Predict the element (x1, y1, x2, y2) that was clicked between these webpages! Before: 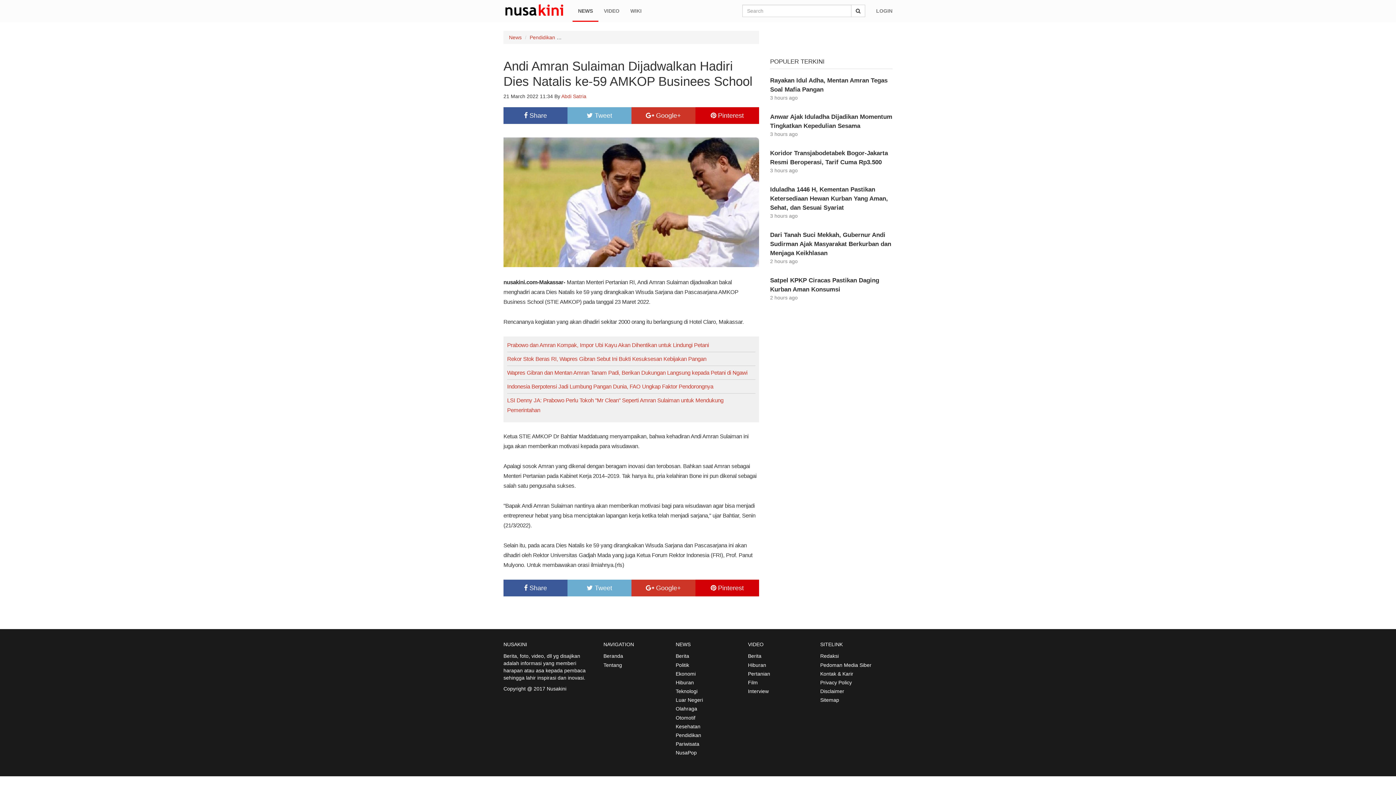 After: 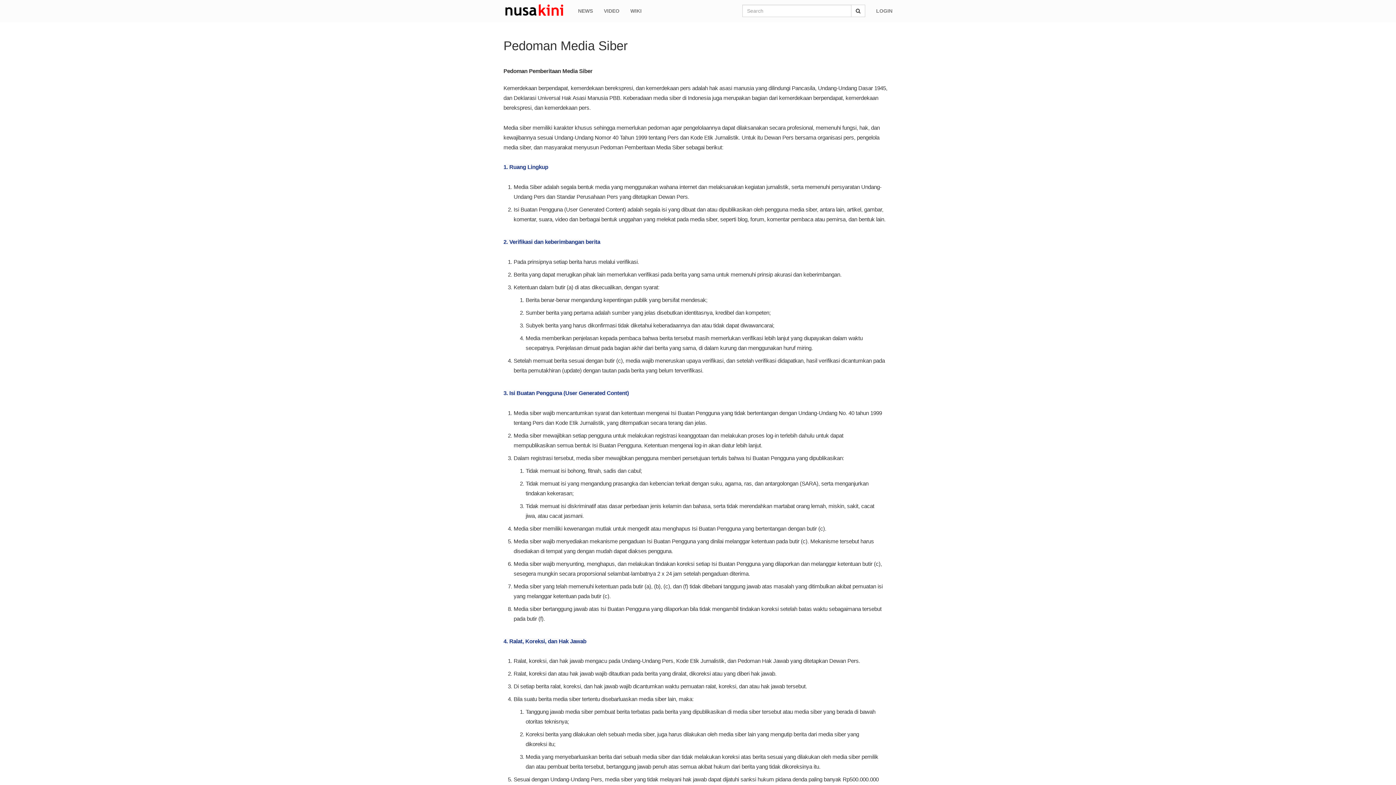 Action: label: Pedoman Media Siber bbox: (820, 662, 871, 668)